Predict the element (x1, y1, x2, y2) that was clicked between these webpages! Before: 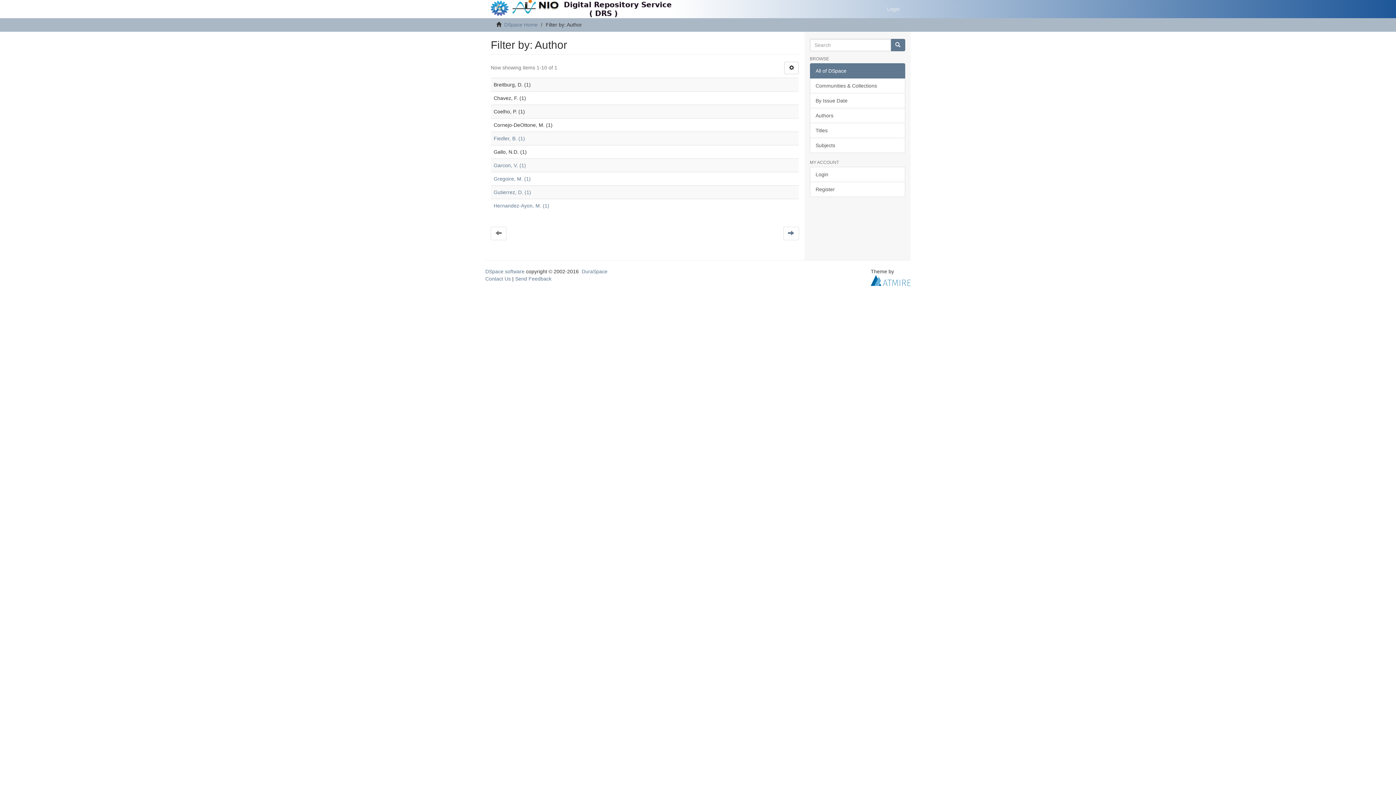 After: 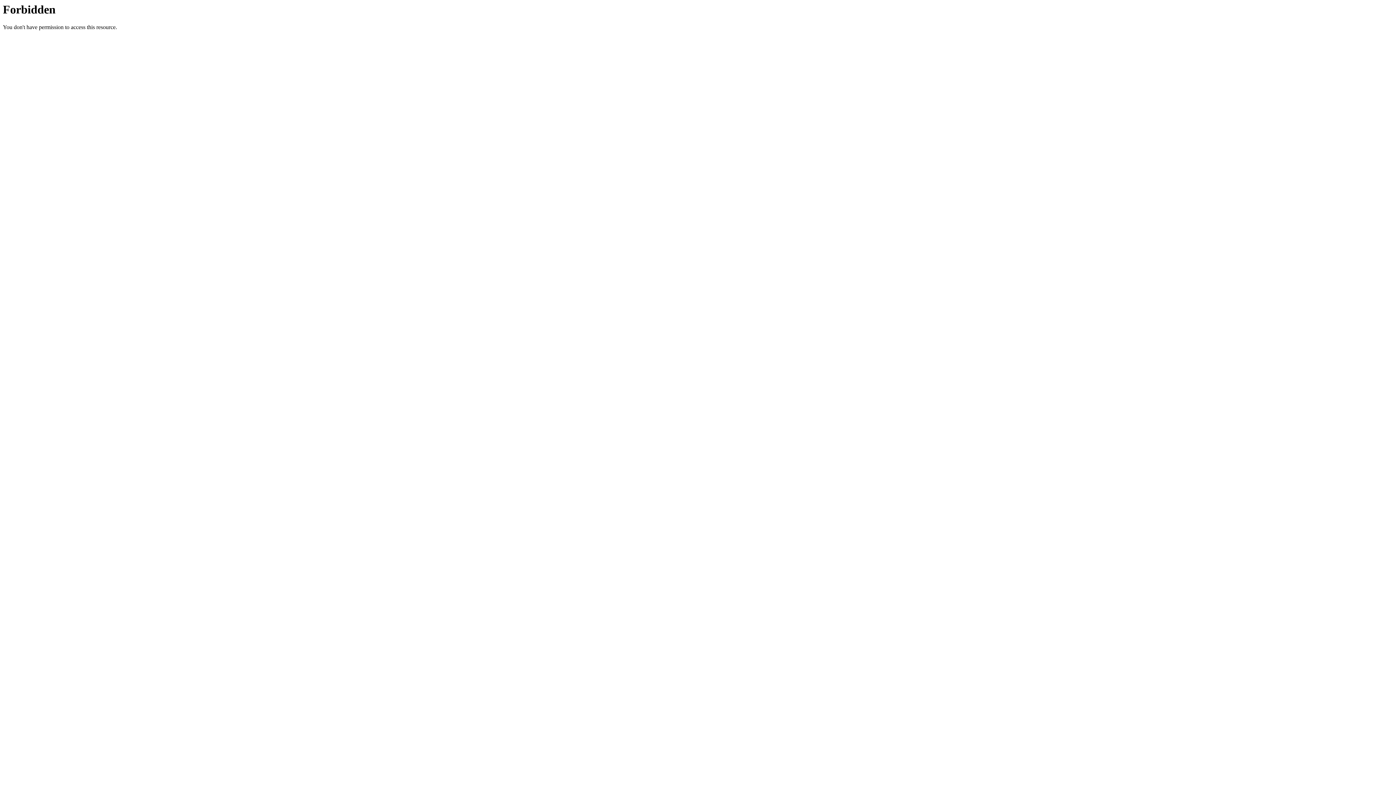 Action: label: Register bbox: (810, 181, 905, 197)